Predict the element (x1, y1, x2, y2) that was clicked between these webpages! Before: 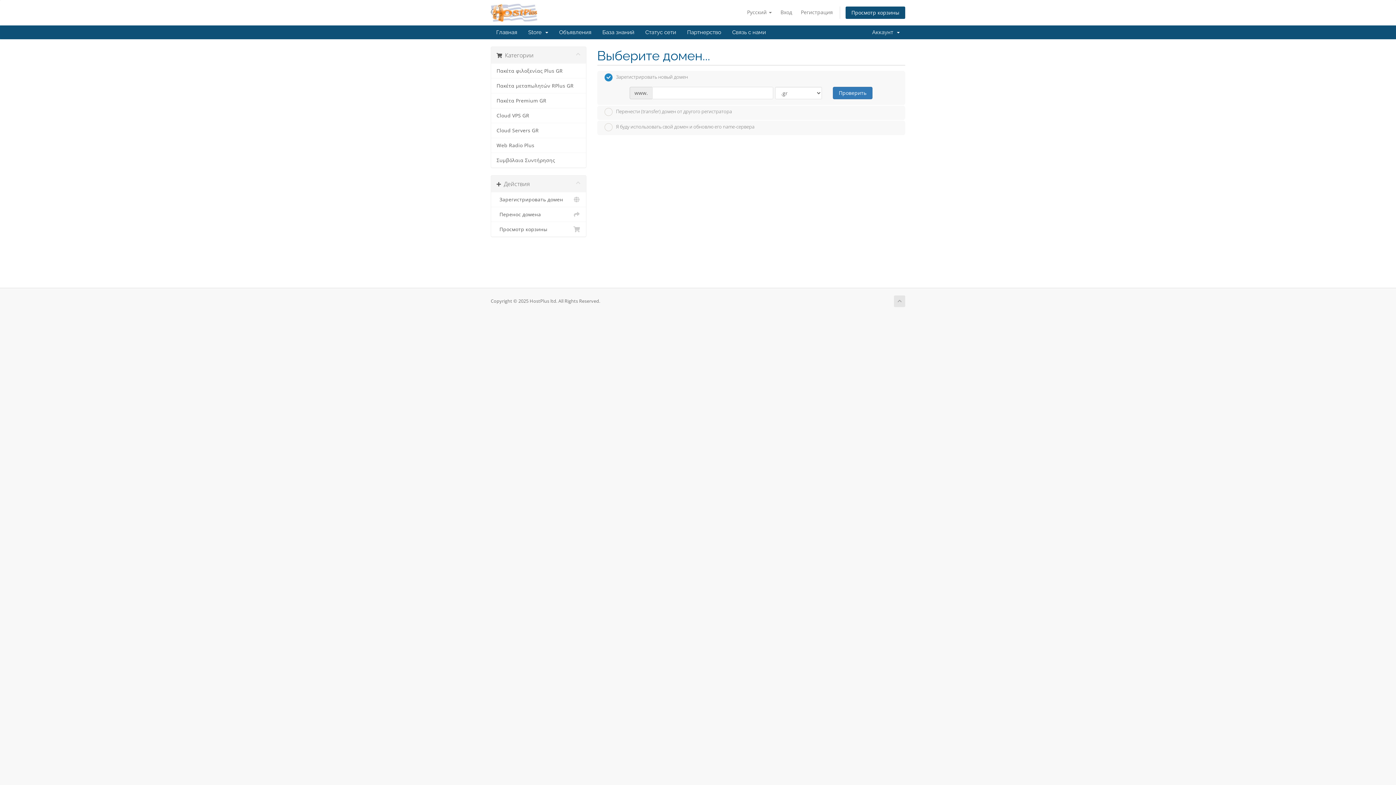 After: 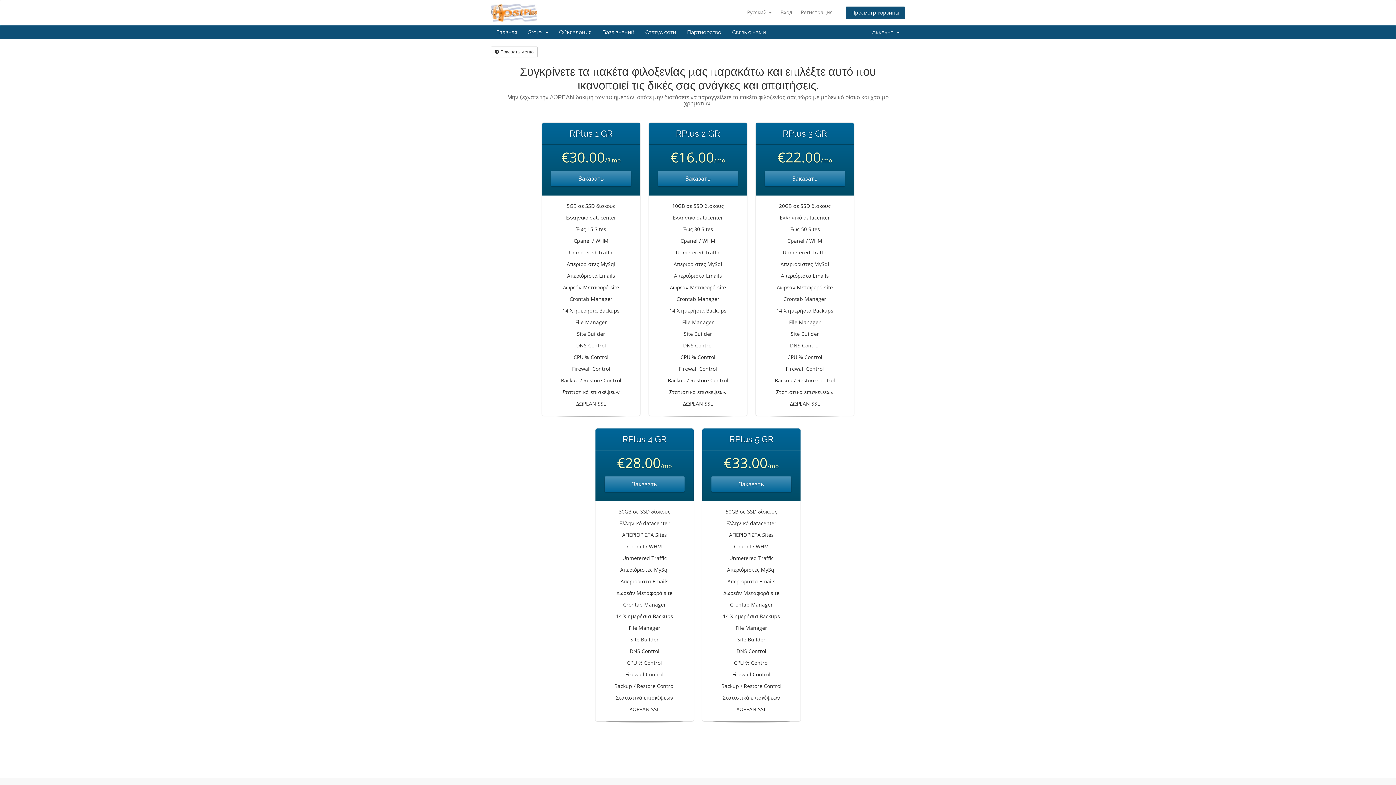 Action: bbox: (491, 78, 586, 93) label: Πακέτα μεταπωλητών RPlus GR